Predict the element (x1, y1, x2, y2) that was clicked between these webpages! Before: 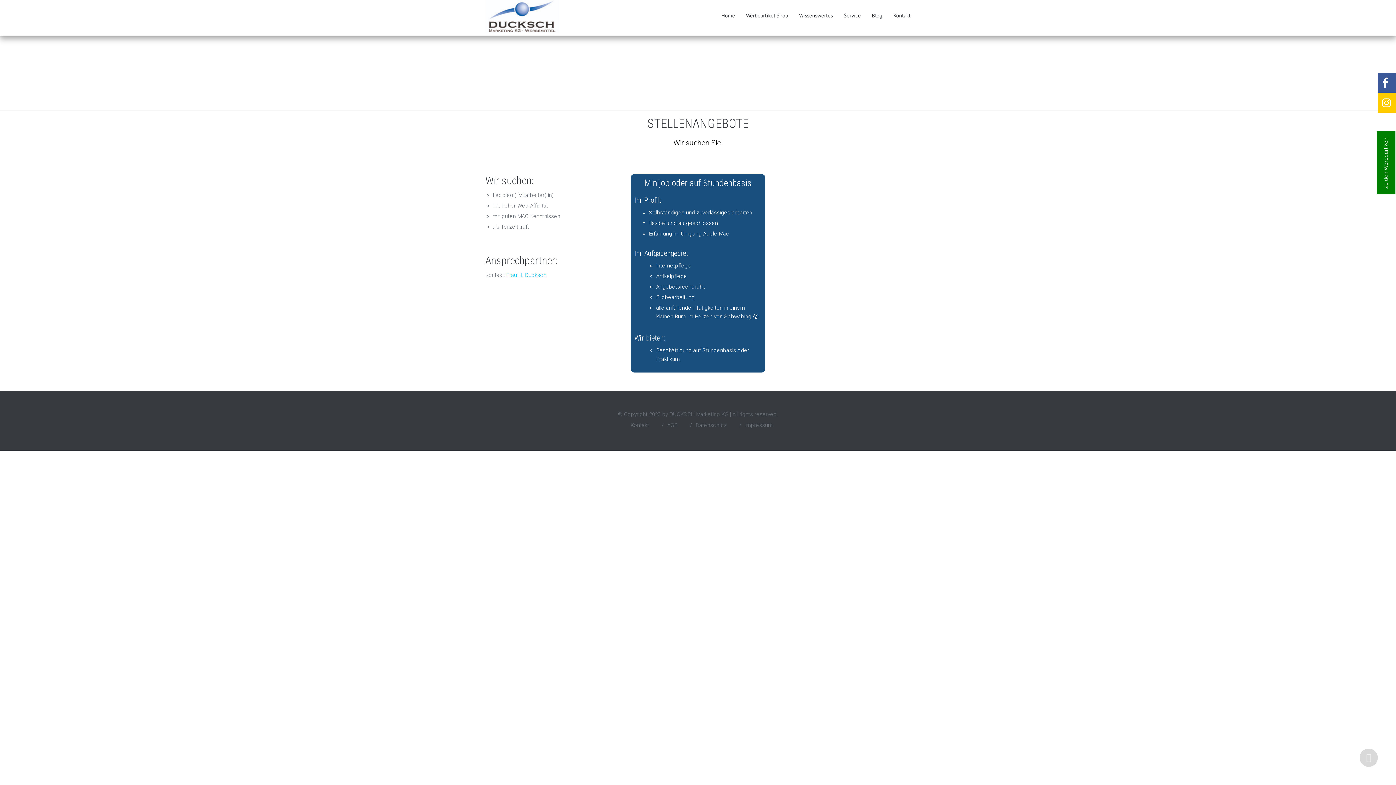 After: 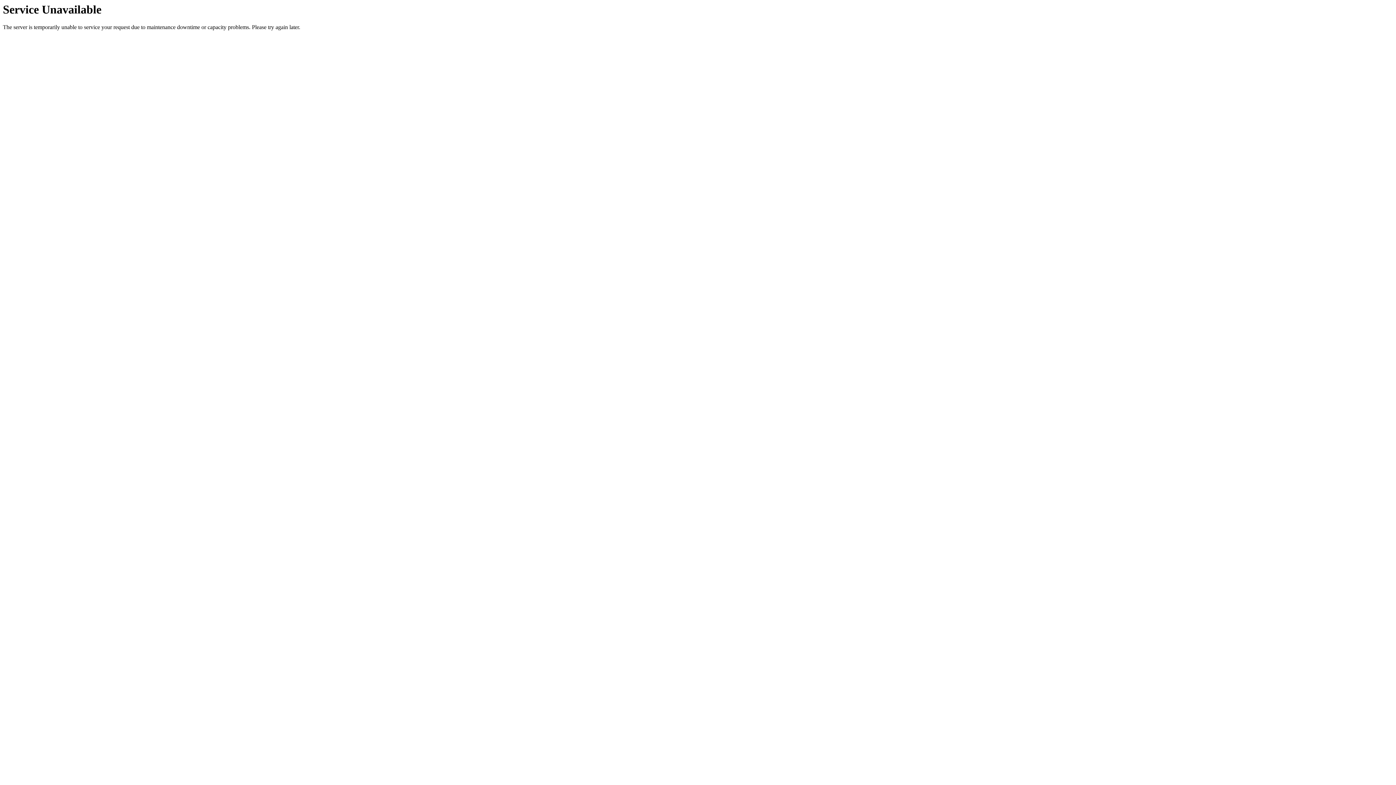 Action: label: Wissenswertes bbox: (799, 0, 833, 32)